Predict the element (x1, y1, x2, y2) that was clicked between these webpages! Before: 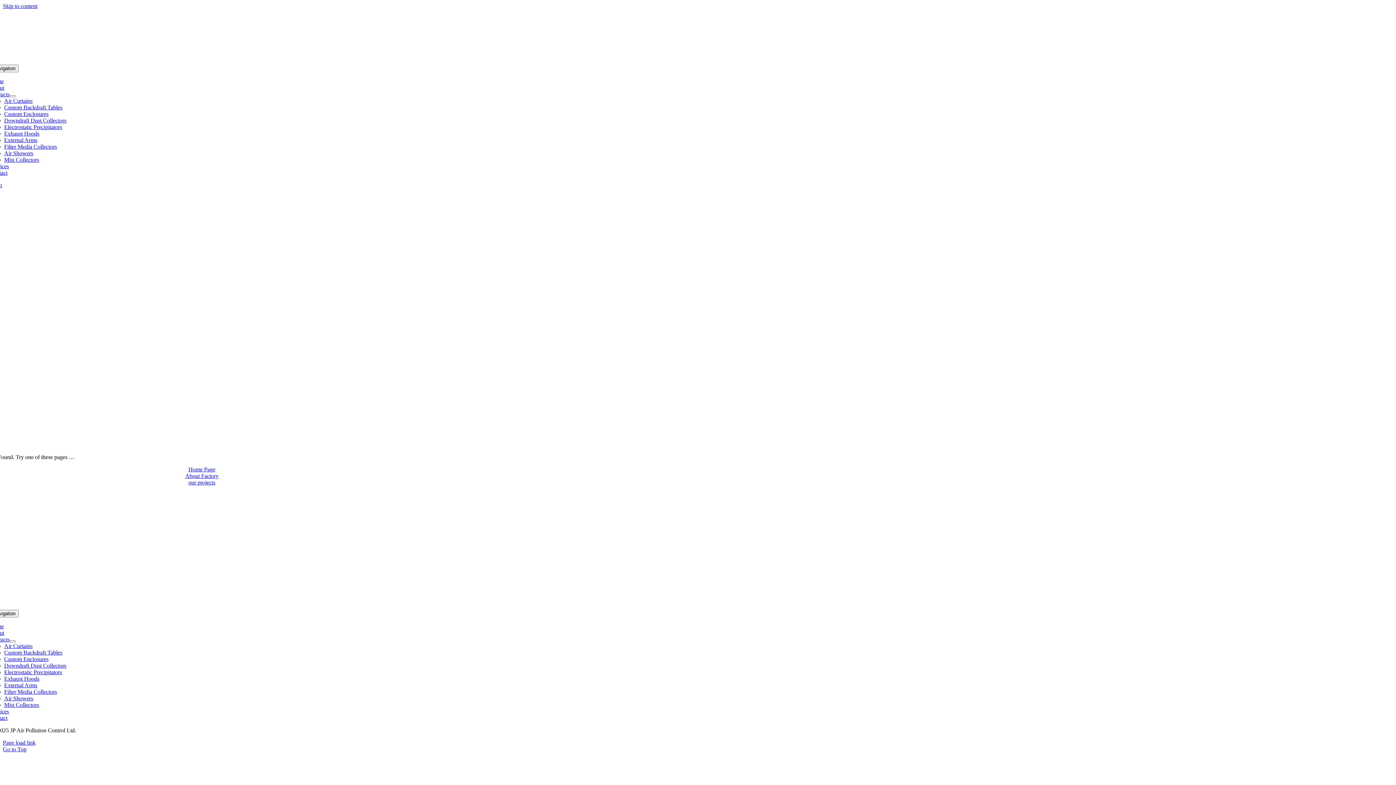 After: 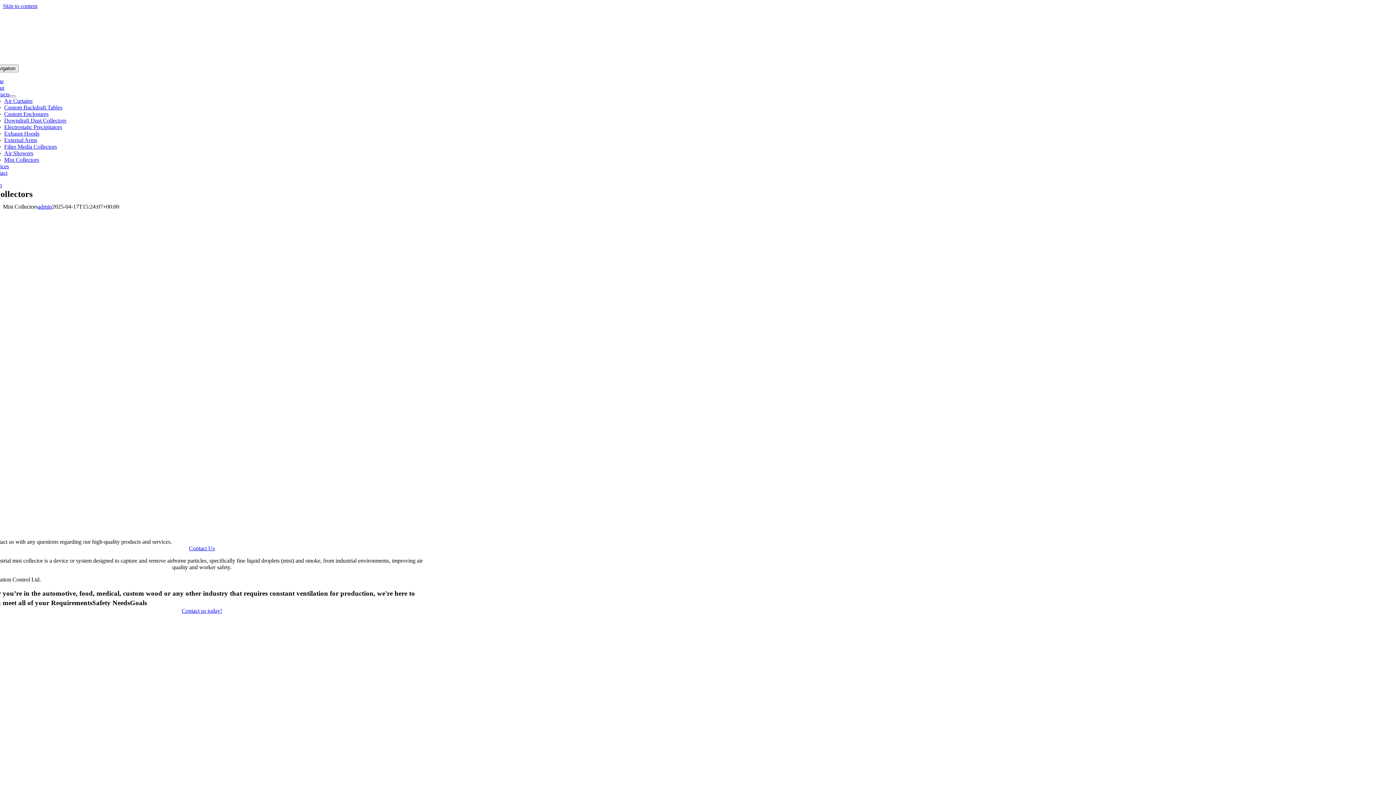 Action: label: Mist Collectors bbox: (4, 156, 39, 162)